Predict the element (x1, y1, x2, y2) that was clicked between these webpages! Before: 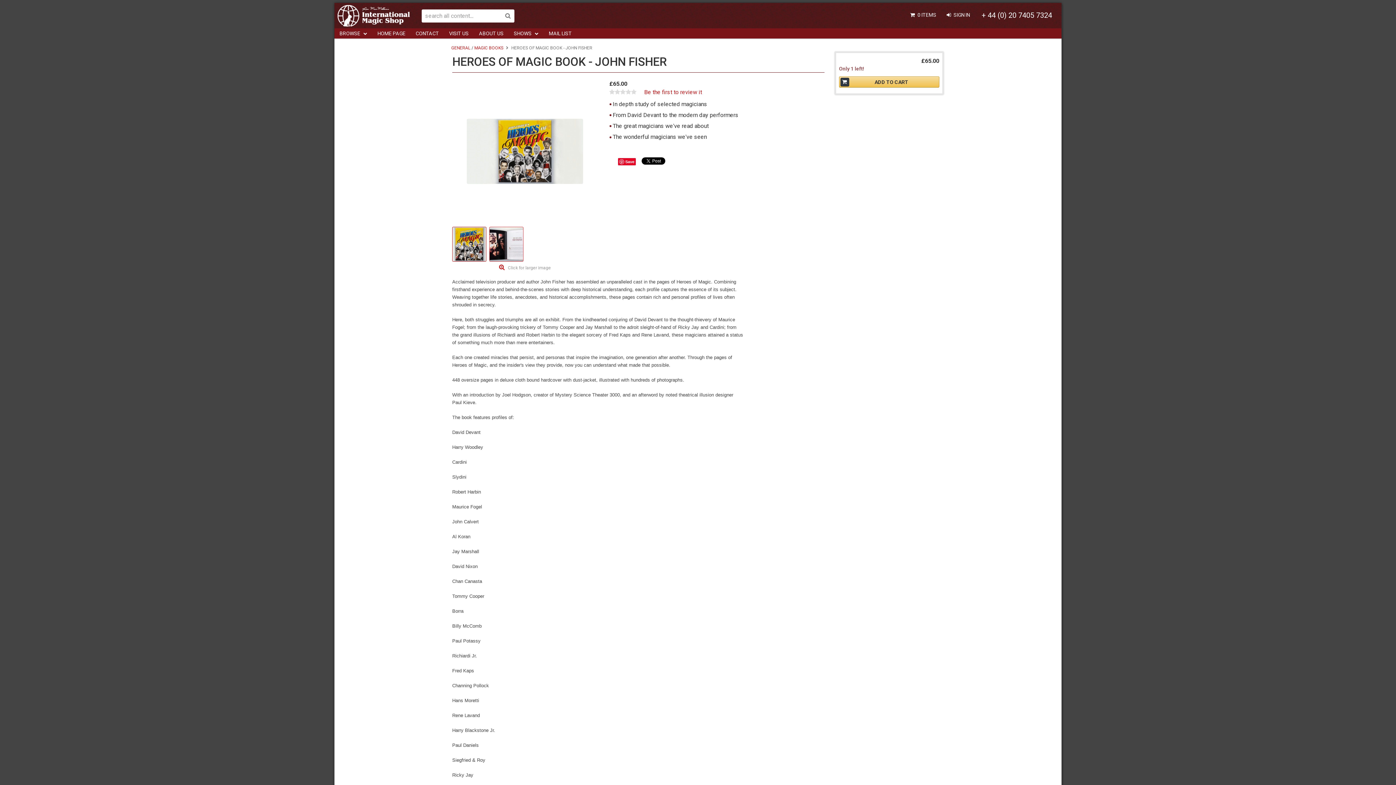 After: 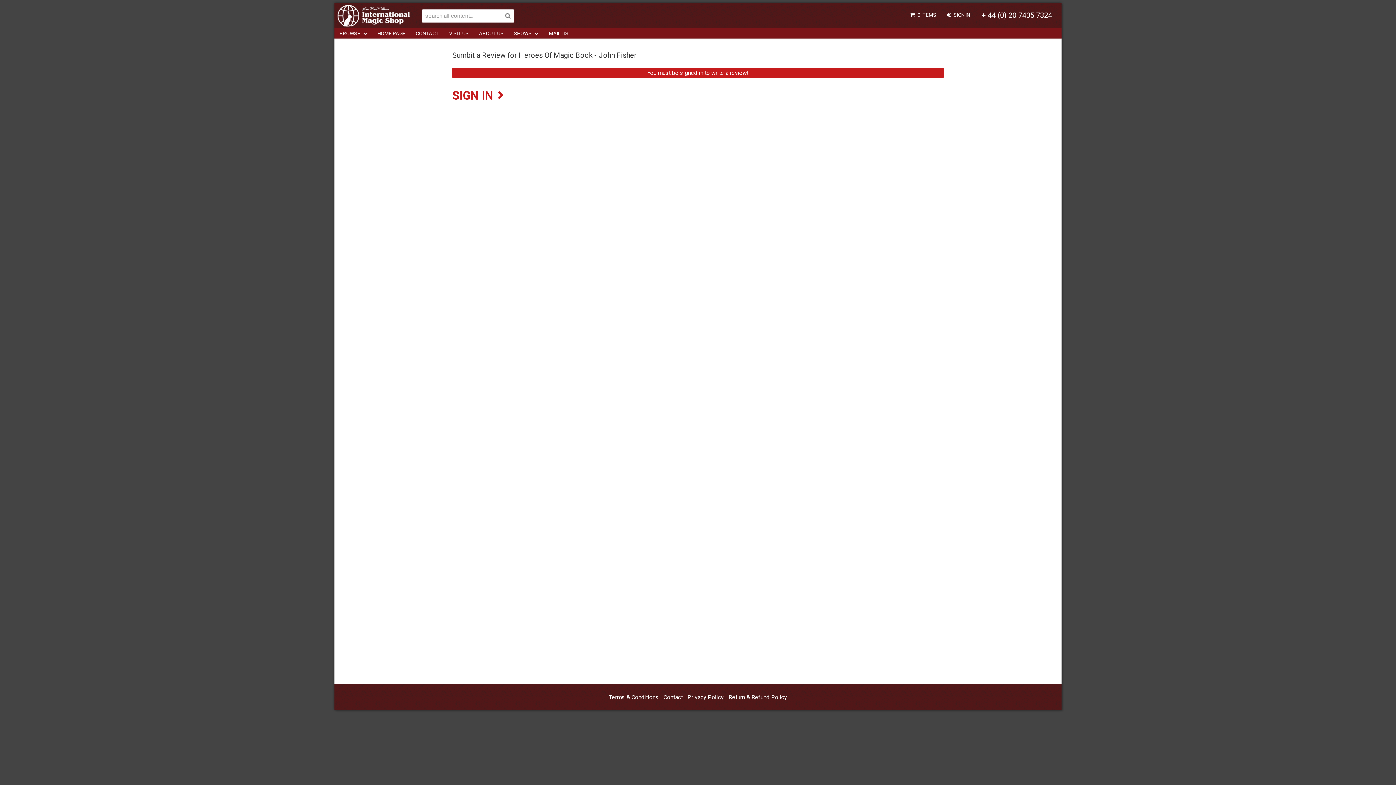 Action: bbox: (644, 89, 702, 95) label: Be the first to review it